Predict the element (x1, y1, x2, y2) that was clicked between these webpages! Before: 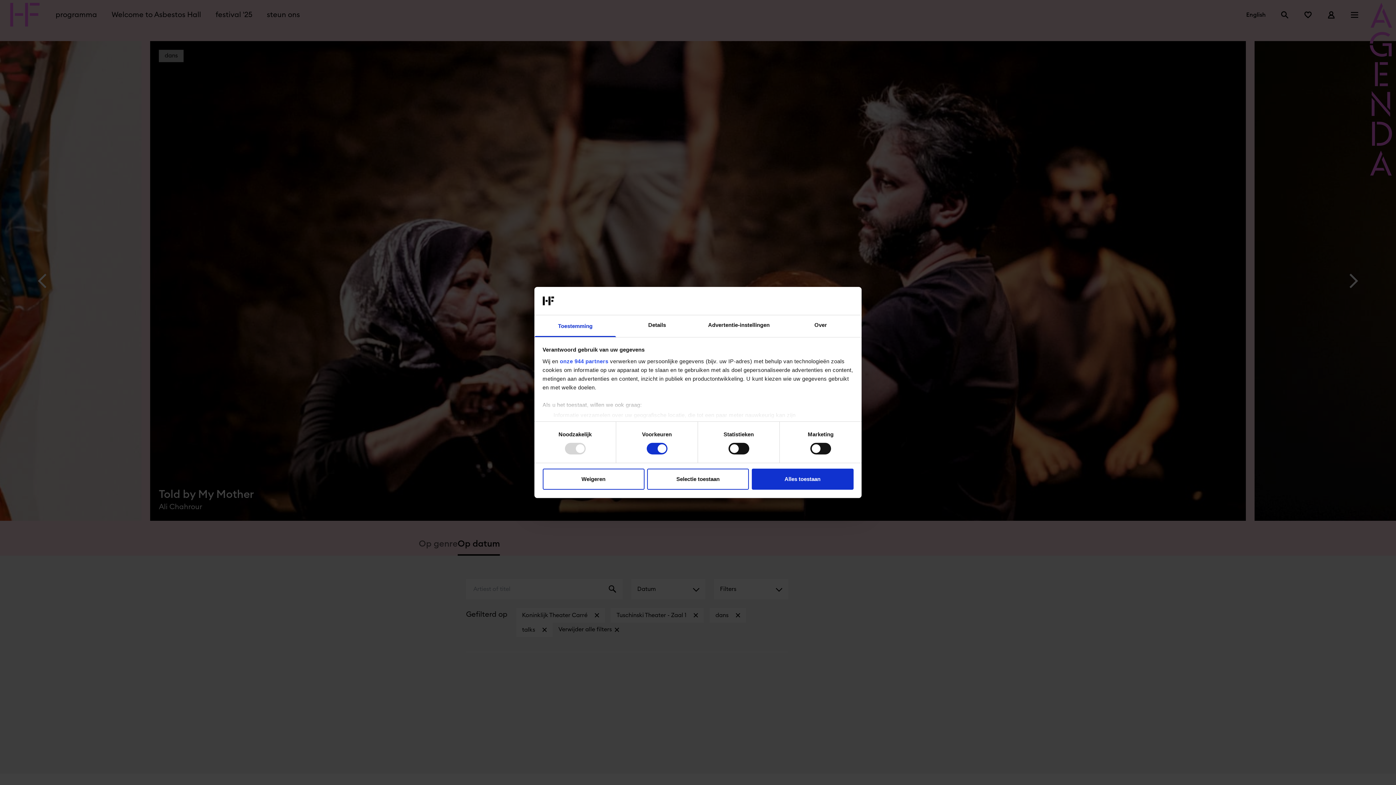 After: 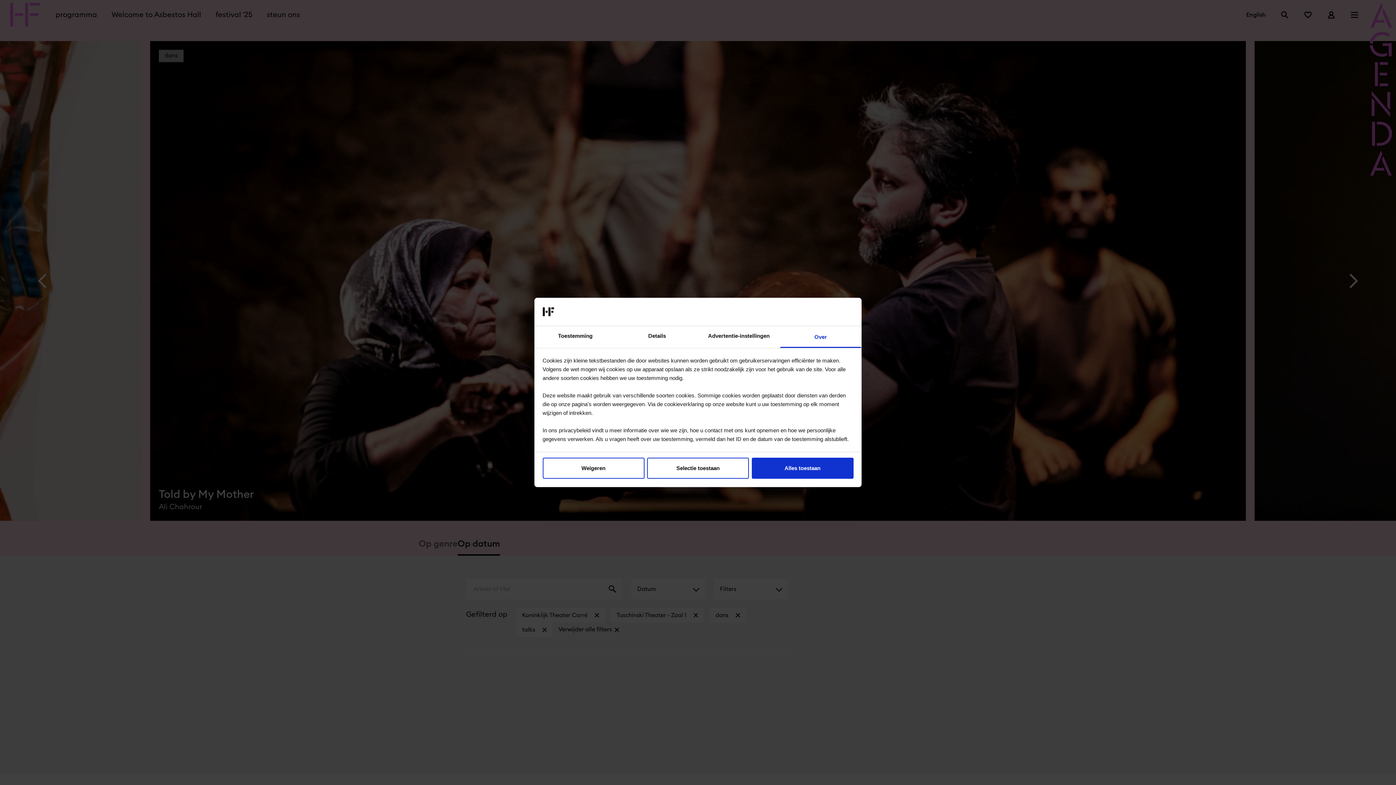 Action: bbox: (780, 315, 861, 337) label: Over